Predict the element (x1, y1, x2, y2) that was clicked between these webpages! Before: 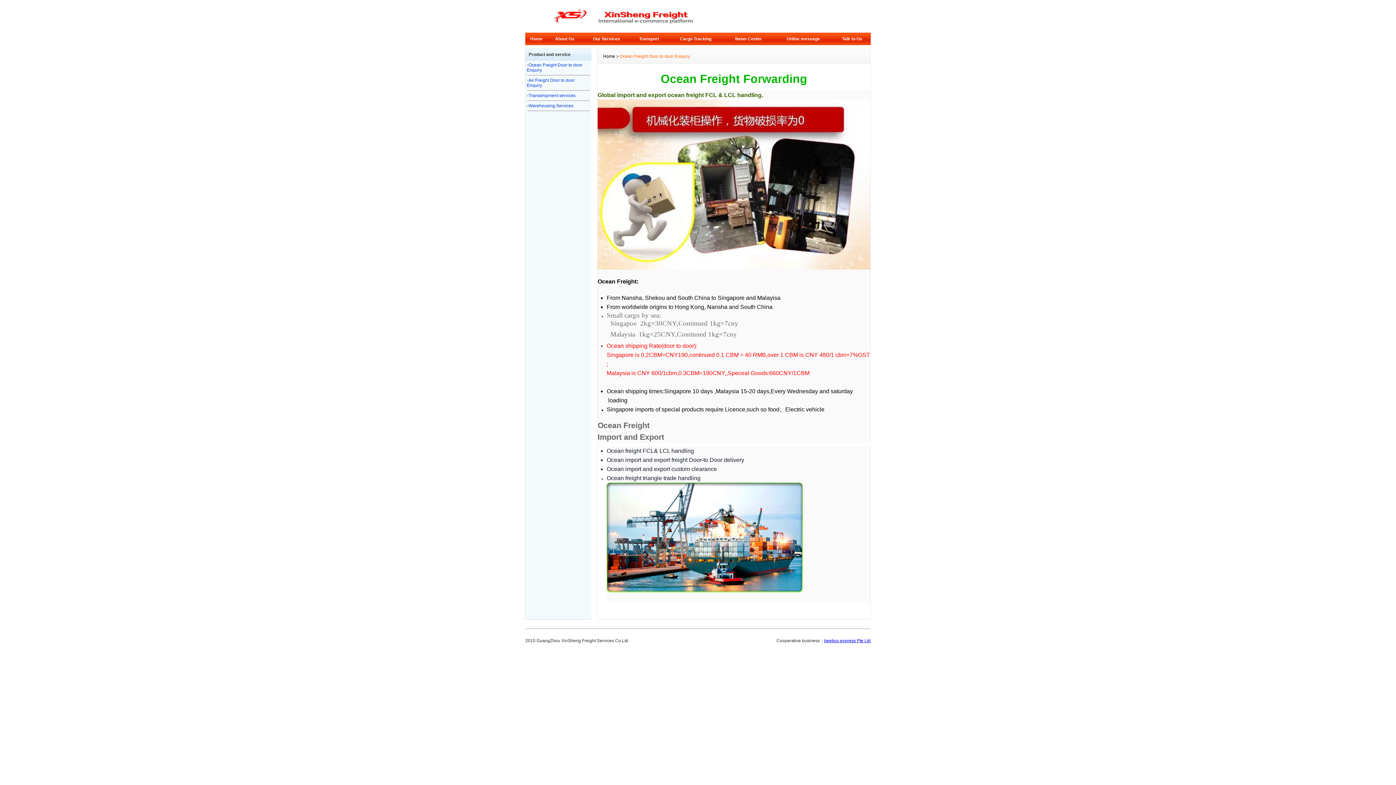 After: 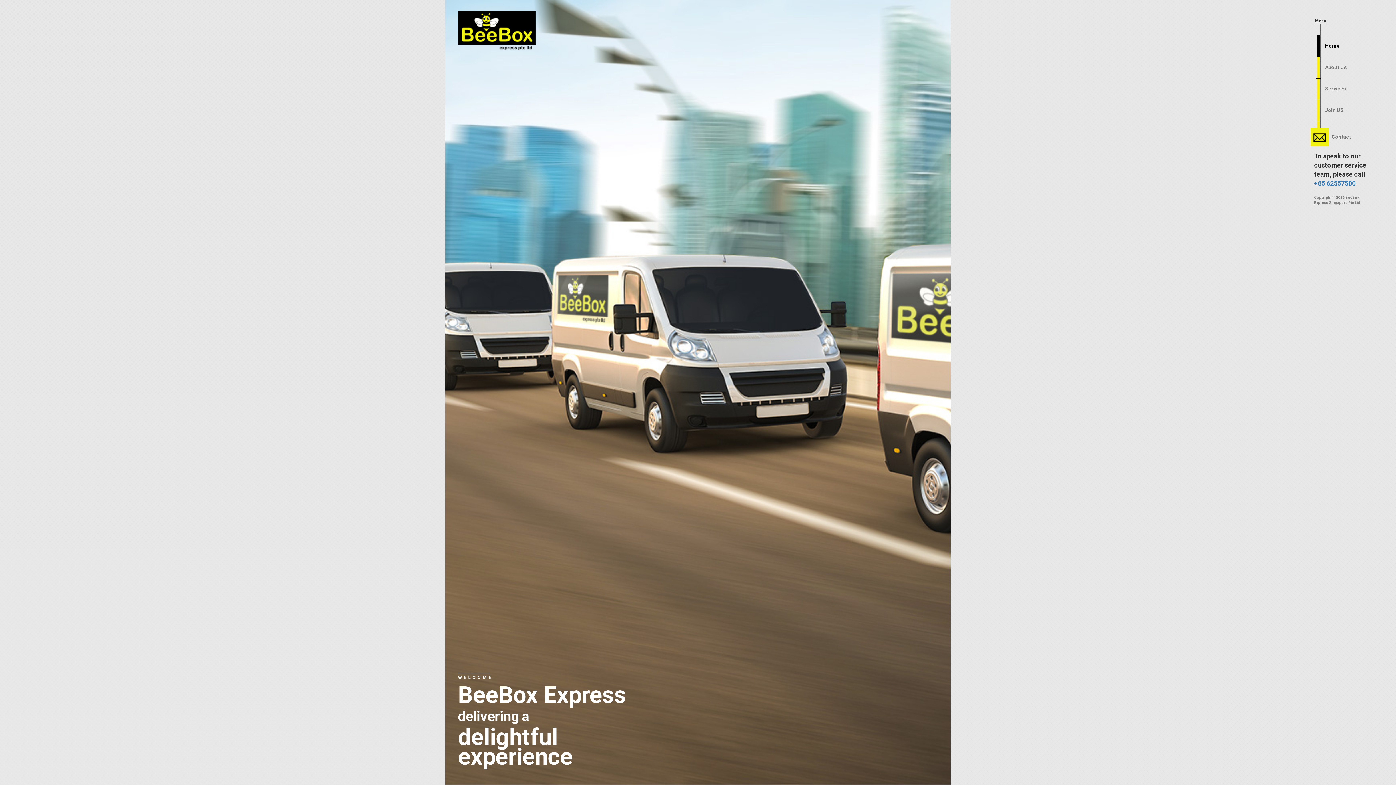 Action: label: beebox express Pte Ltd bbox: (824, 638, 870, 643)